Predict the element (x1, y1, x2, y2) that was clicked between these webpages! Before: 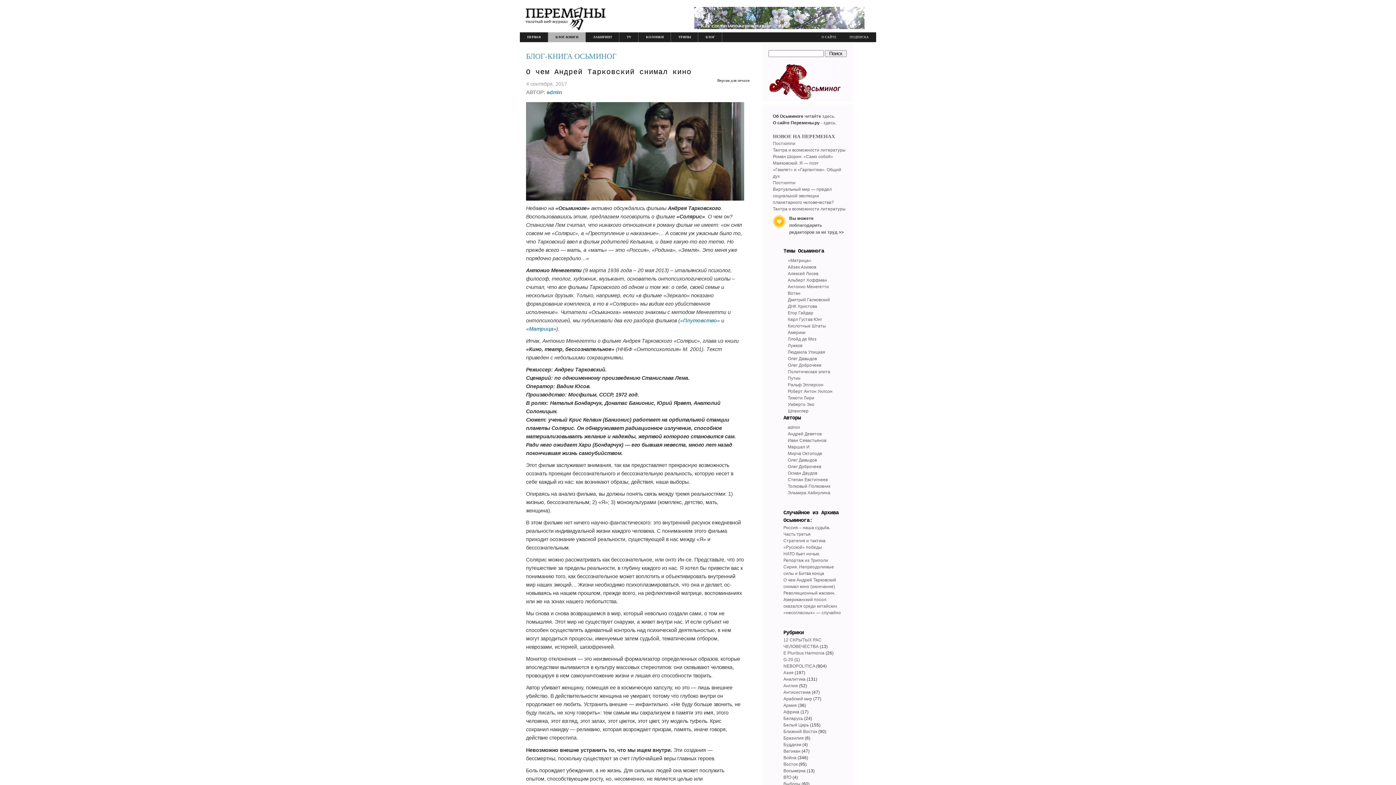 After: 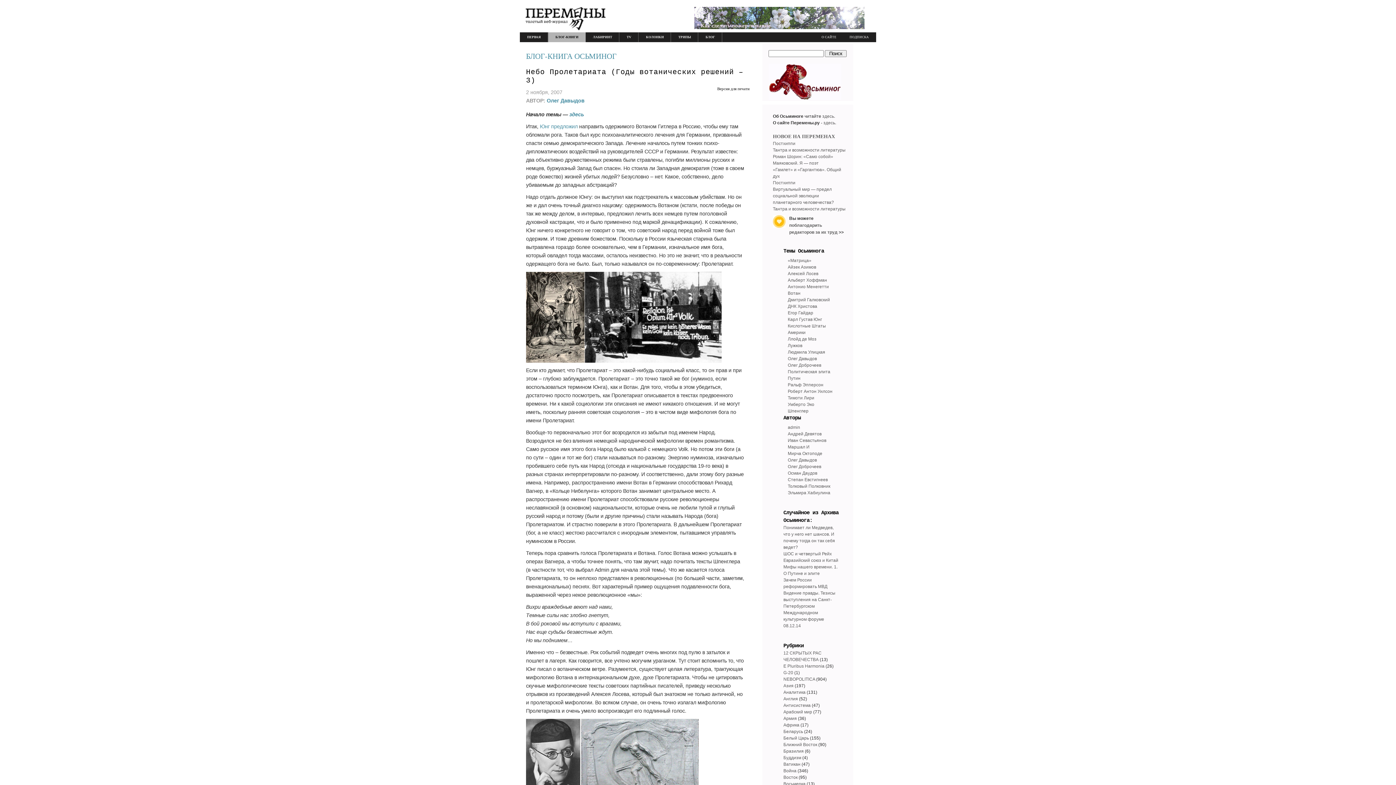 Action: bbox: (788, 271, 818, 276) label: Алексей Лосев